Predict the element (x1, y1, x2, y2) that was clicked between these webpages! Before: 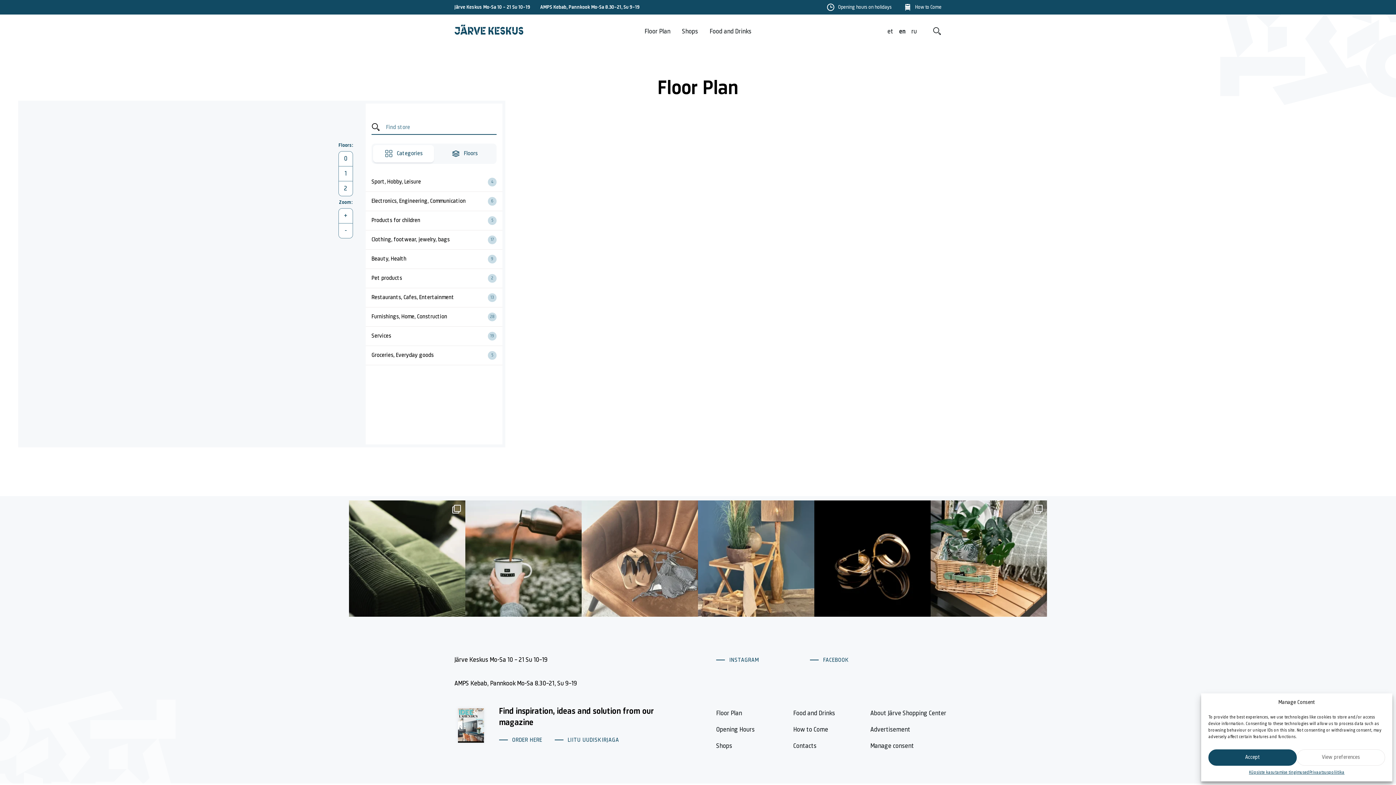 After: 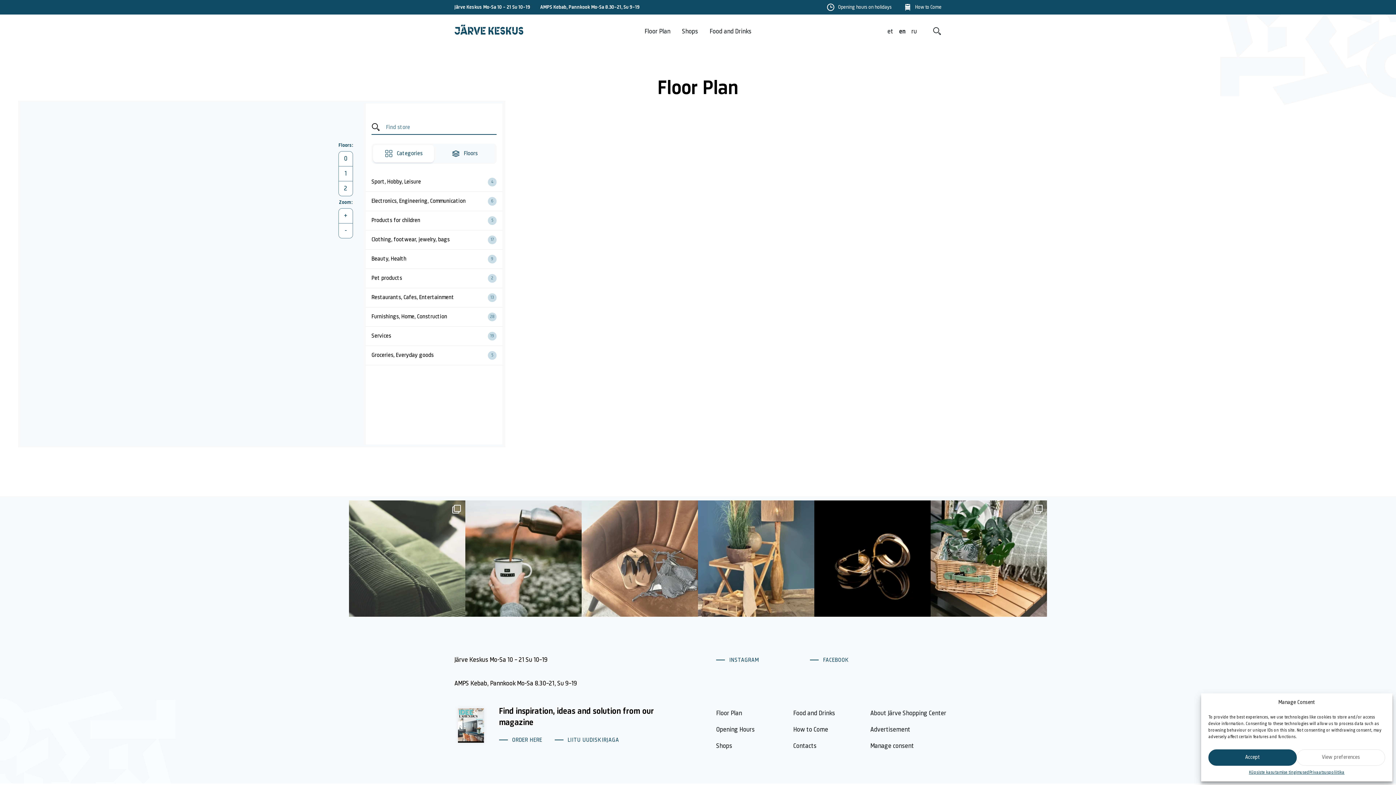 Action: bbox: (349, 500, 465, 617) label: 🎉 Veel vaid 3 päeva! 🎉 JUUNIS @ravemoobel.